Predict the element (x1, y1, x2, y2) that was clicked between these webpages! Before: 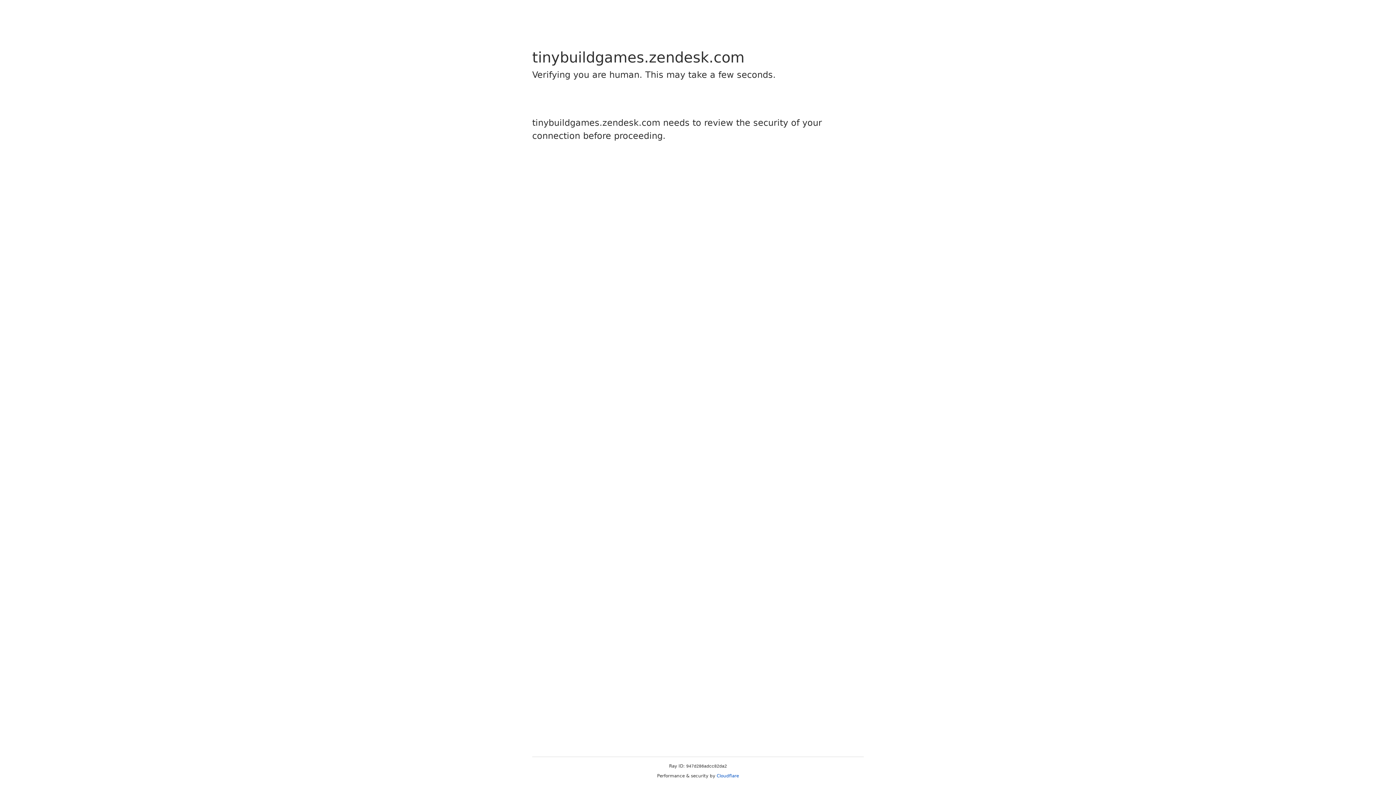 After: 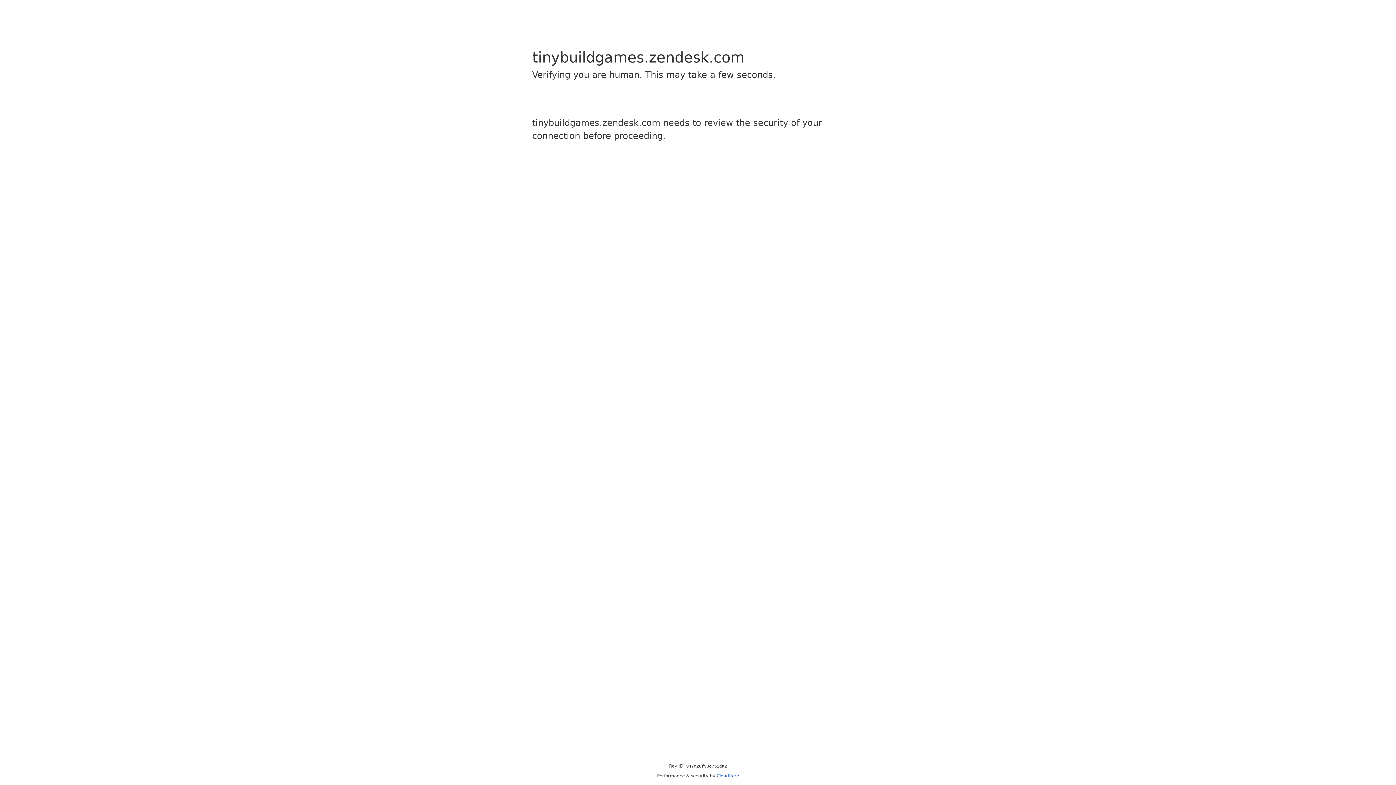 Action: label: Cloudflare bbox: (716, 773, 739, 778)